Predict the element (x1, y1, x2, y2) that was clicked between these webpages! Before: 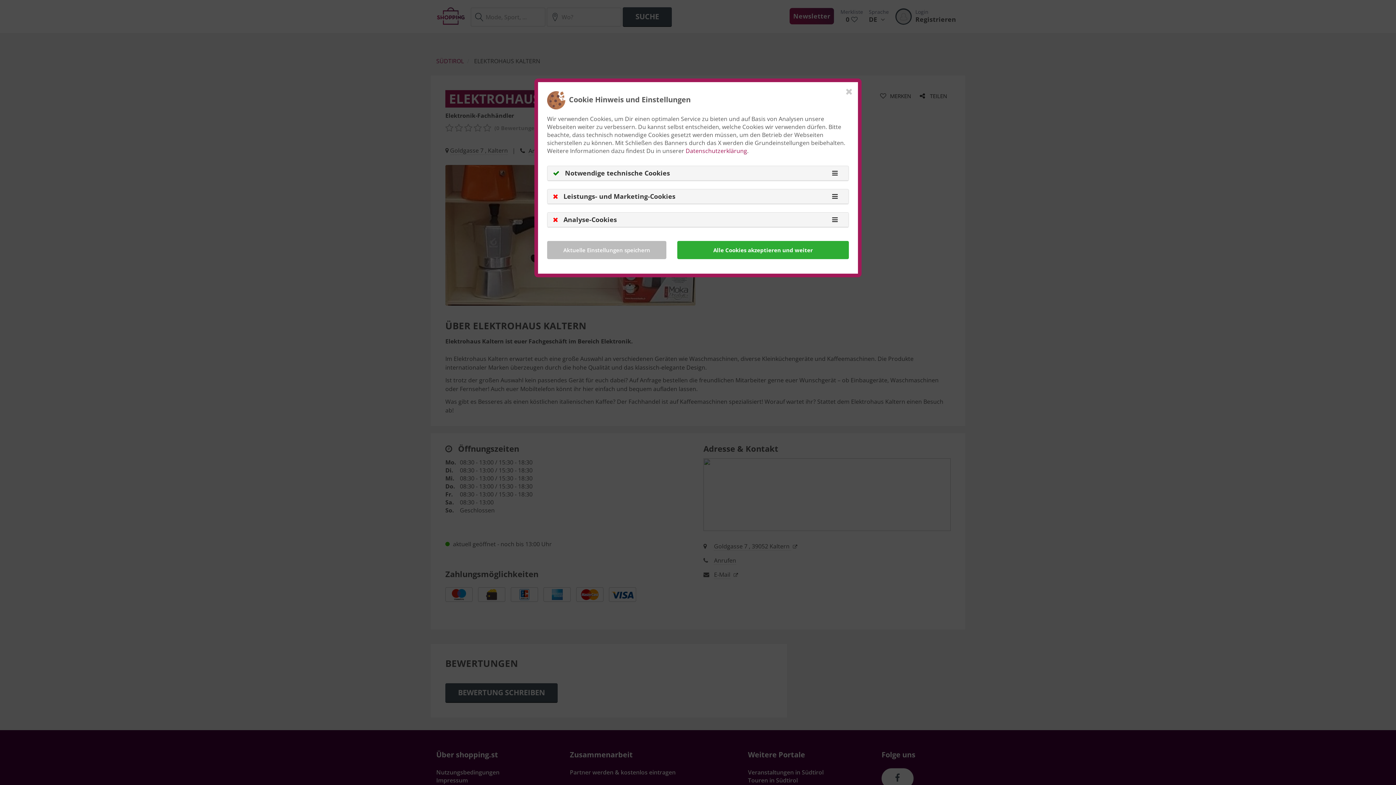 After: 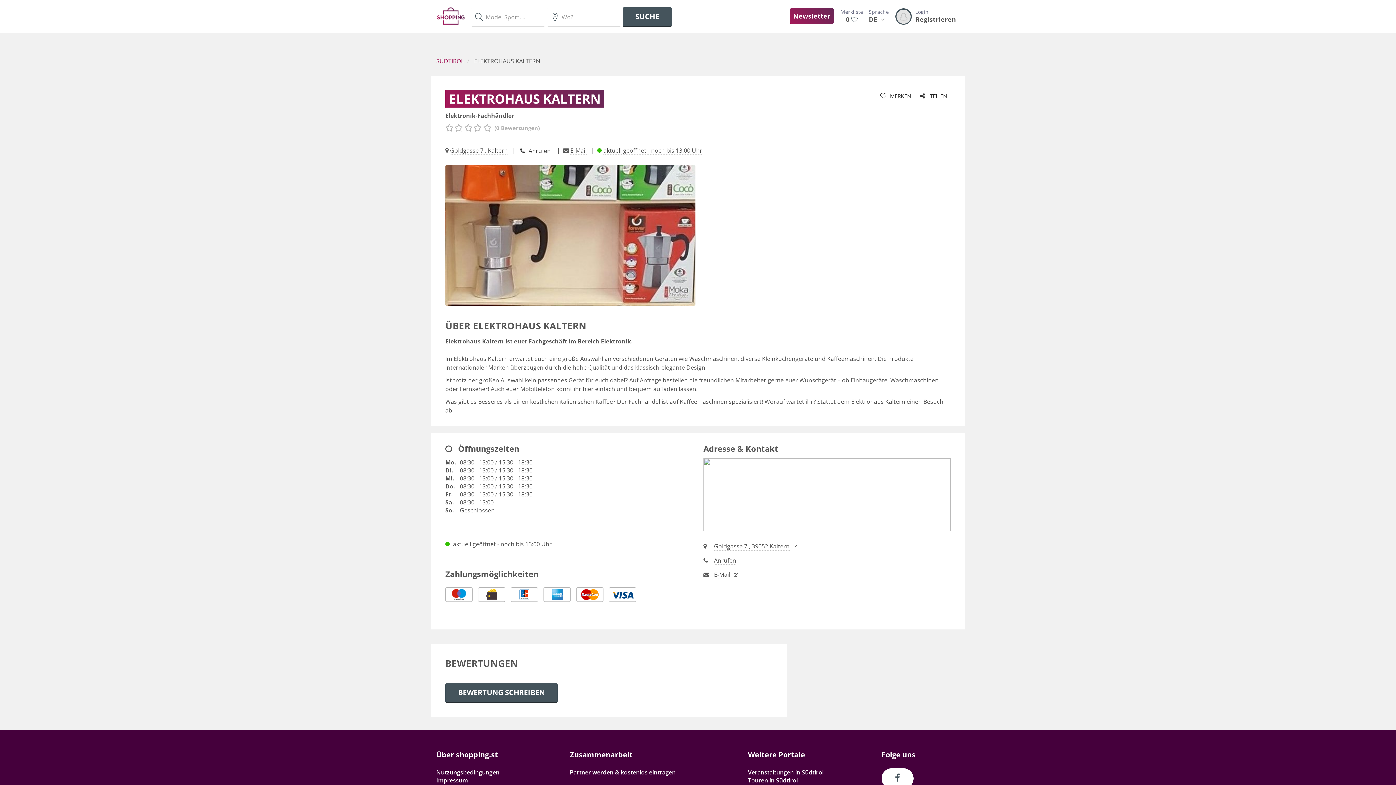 Action: label: Close bbox: (845, 86, 852, 95)